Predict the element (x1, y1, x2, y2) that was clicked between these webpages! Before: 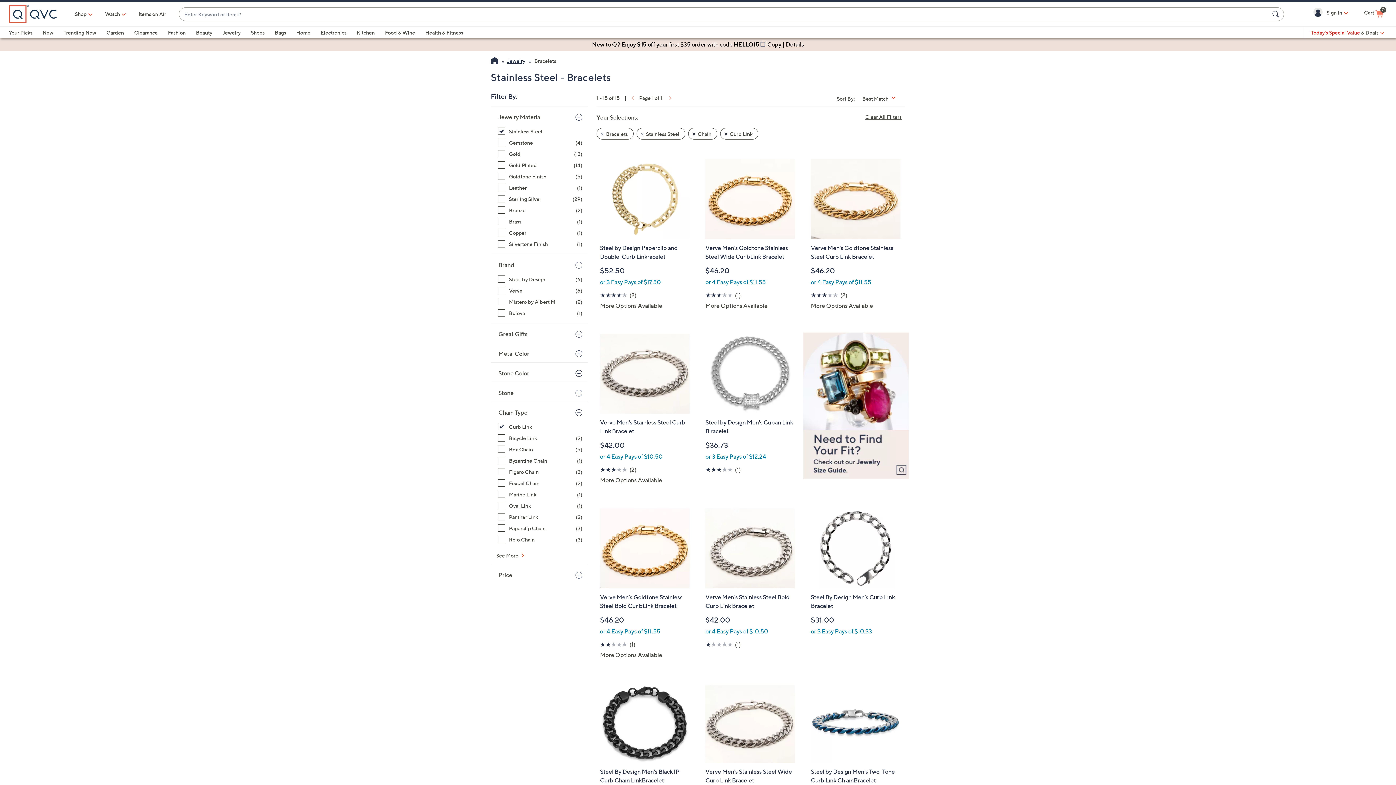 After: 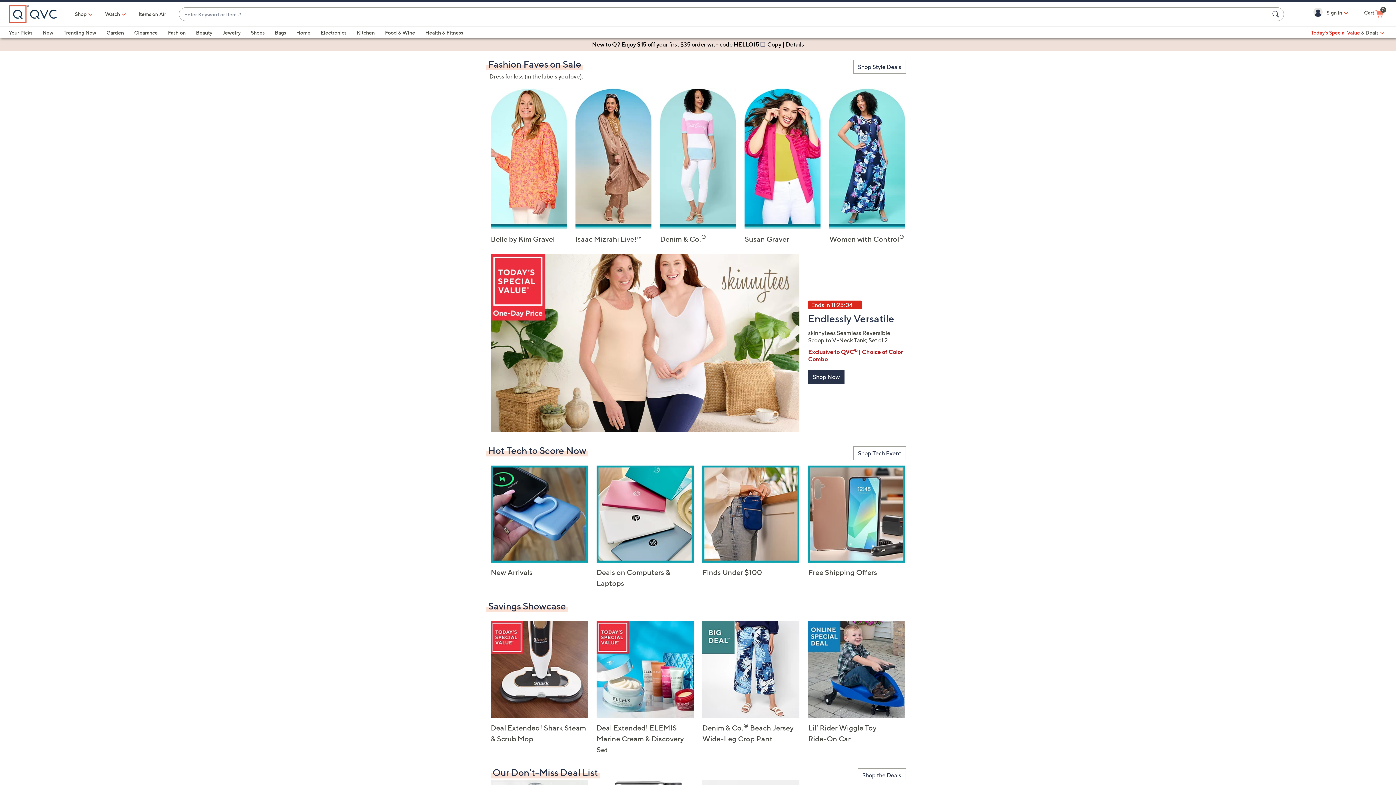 Action: bbox: (8, 5, 57, 23)